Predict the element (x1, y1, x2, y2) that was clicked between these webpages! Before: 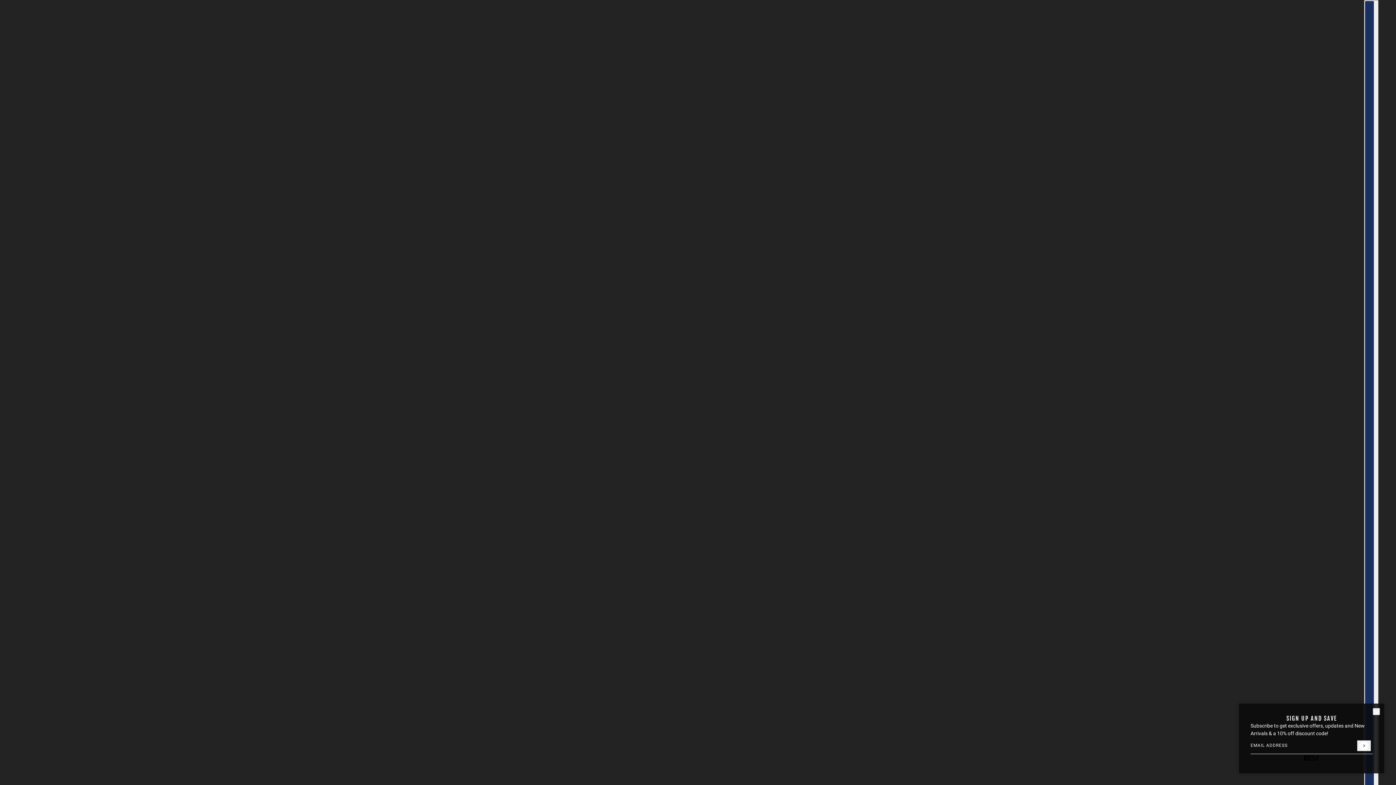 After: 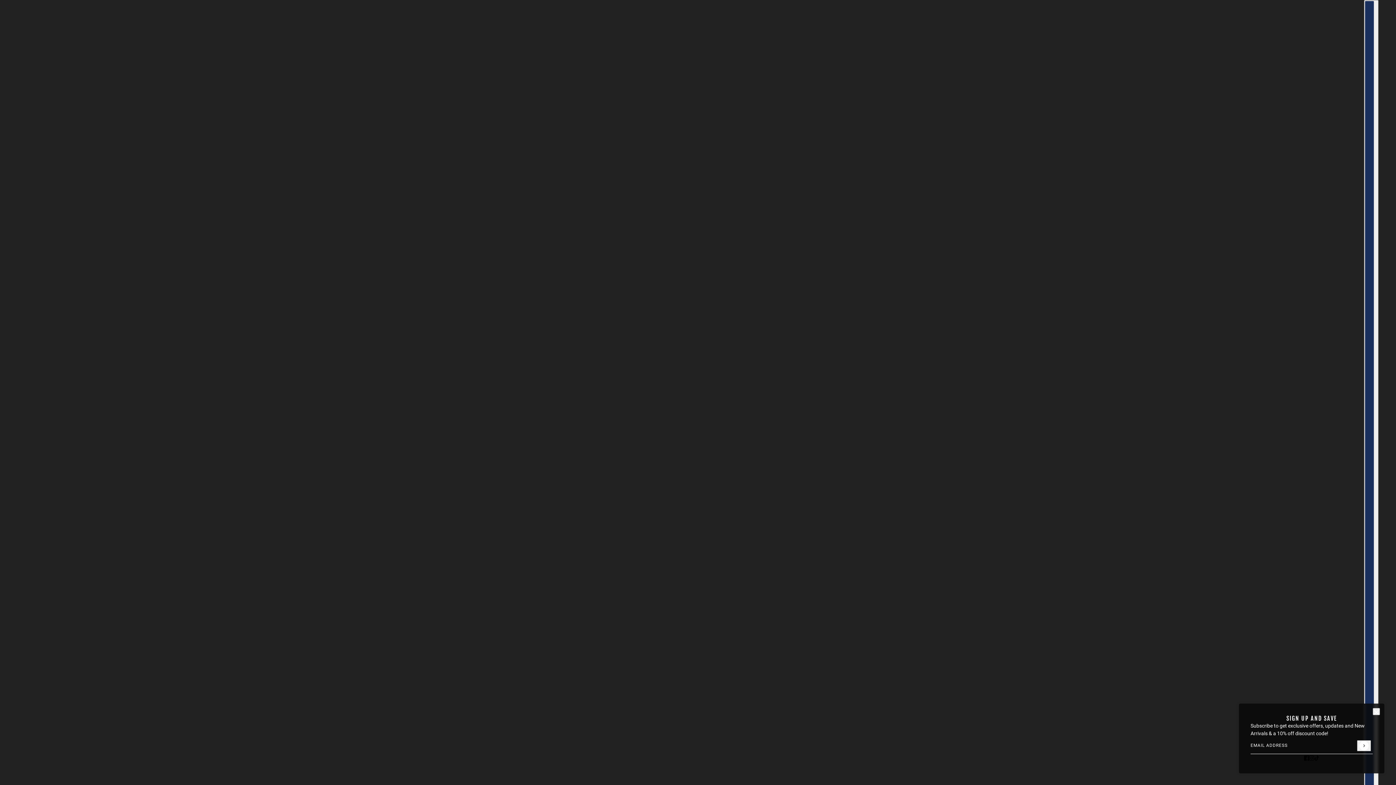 Action: bbox: (1306, 751, 1317, 765) label: instagram